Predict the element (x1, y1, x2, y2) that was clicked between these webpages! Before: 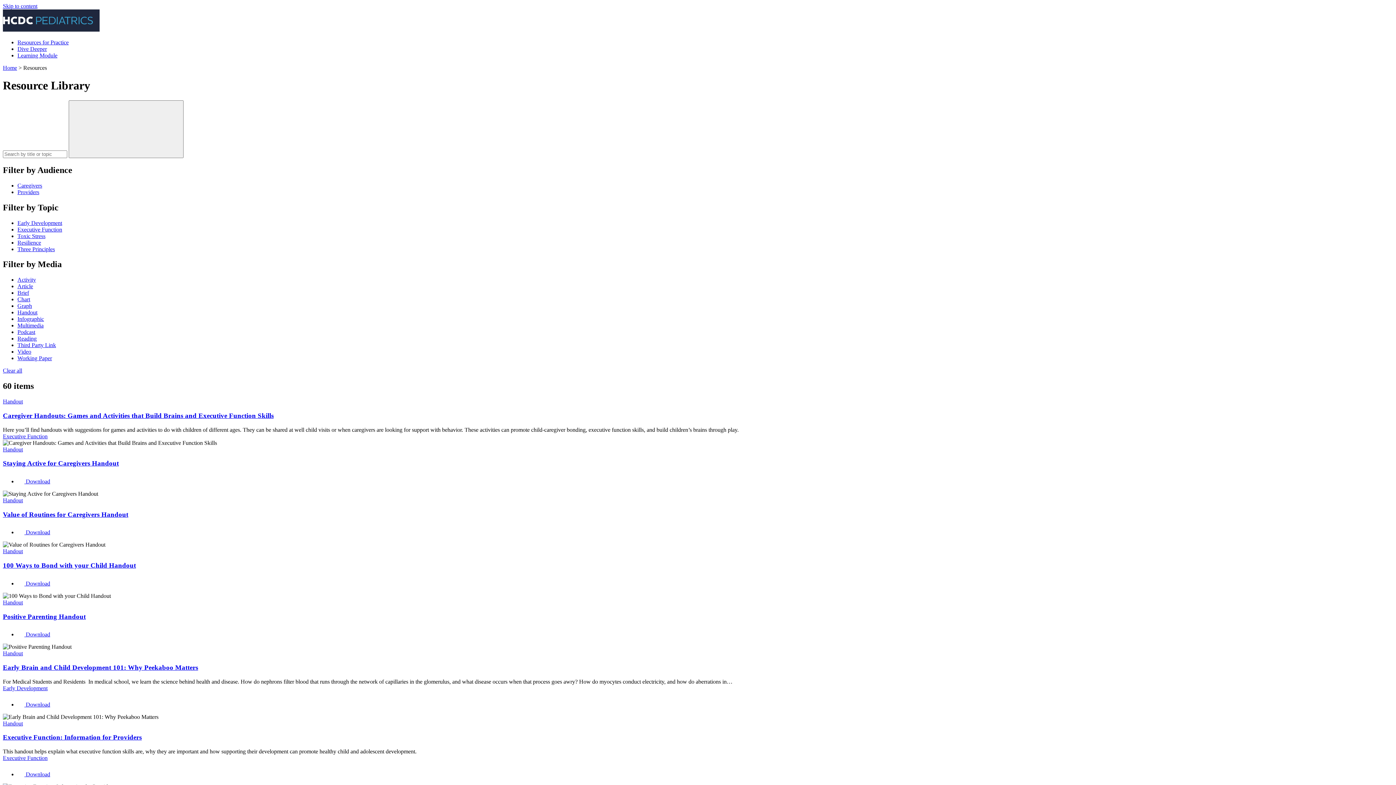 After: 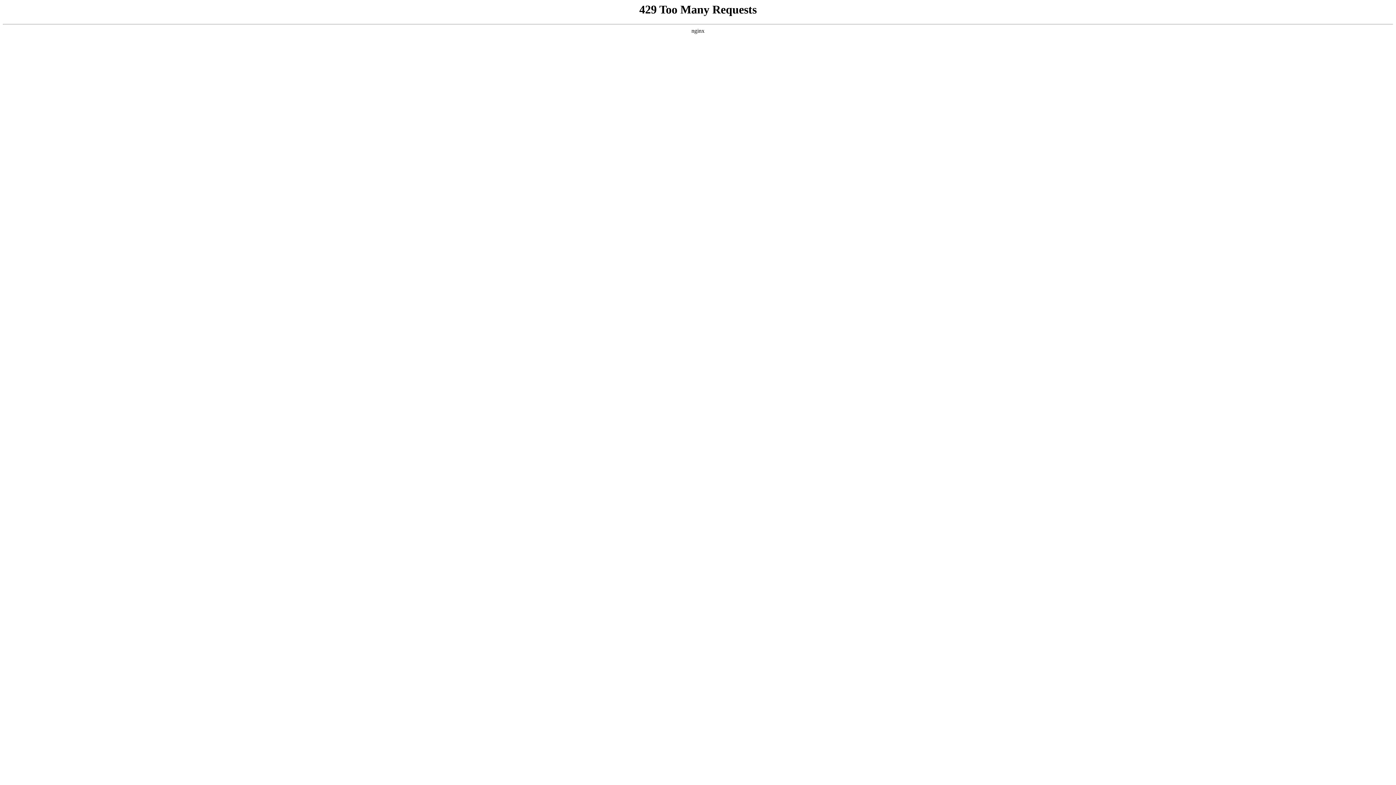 Action: label: Search bbox: (68, 100, 183, 158)